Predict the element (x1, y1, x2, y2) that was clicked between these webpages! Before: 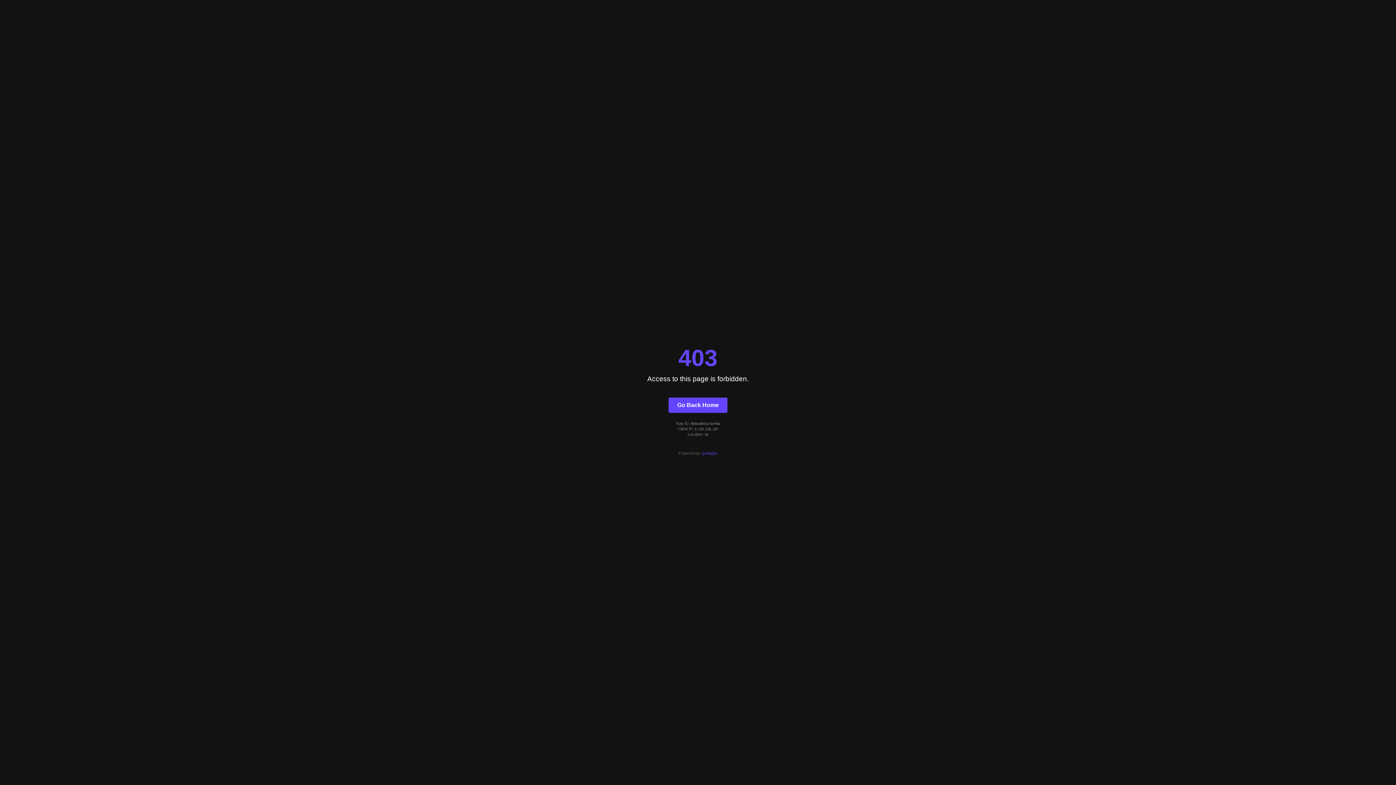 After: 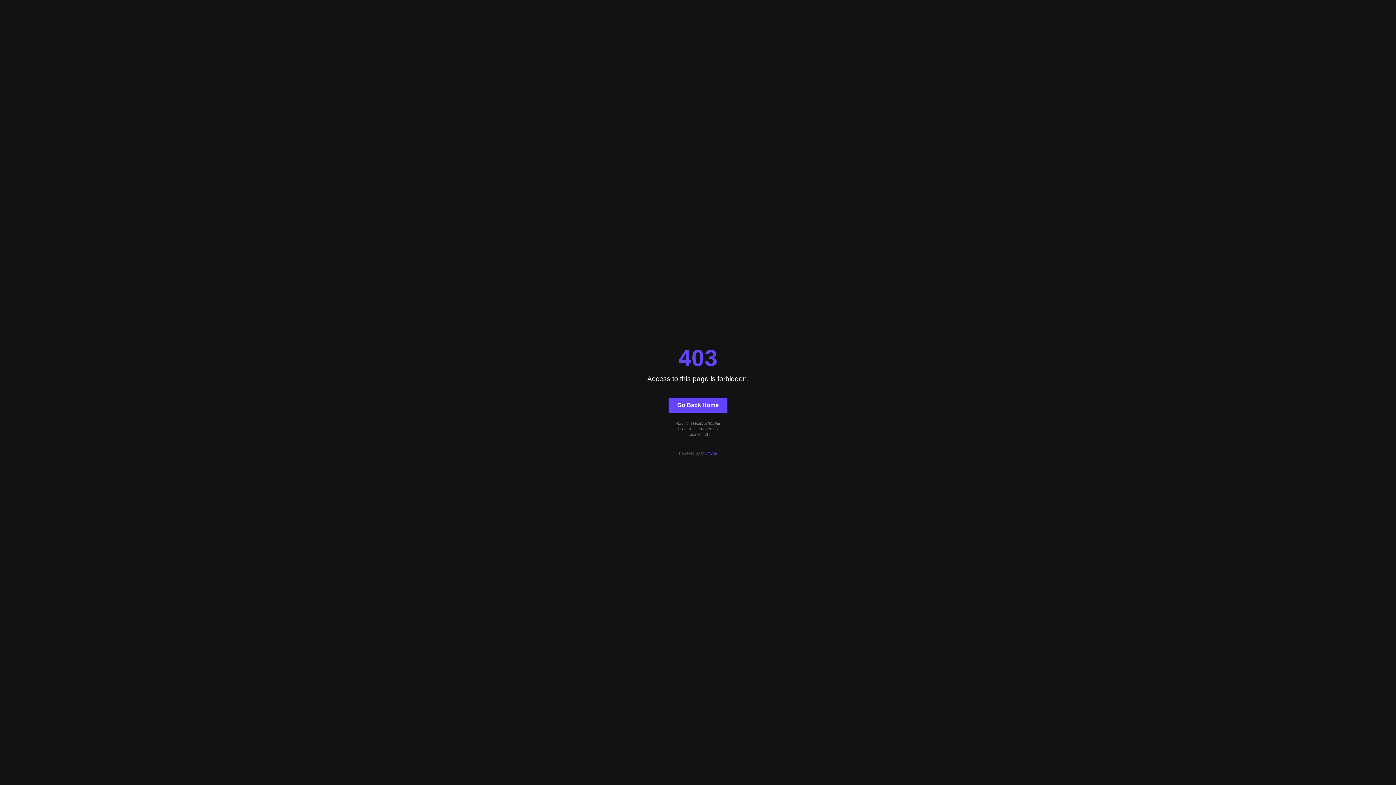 Action: bbox: (668, 397, 727, 412) label: Go Back Home